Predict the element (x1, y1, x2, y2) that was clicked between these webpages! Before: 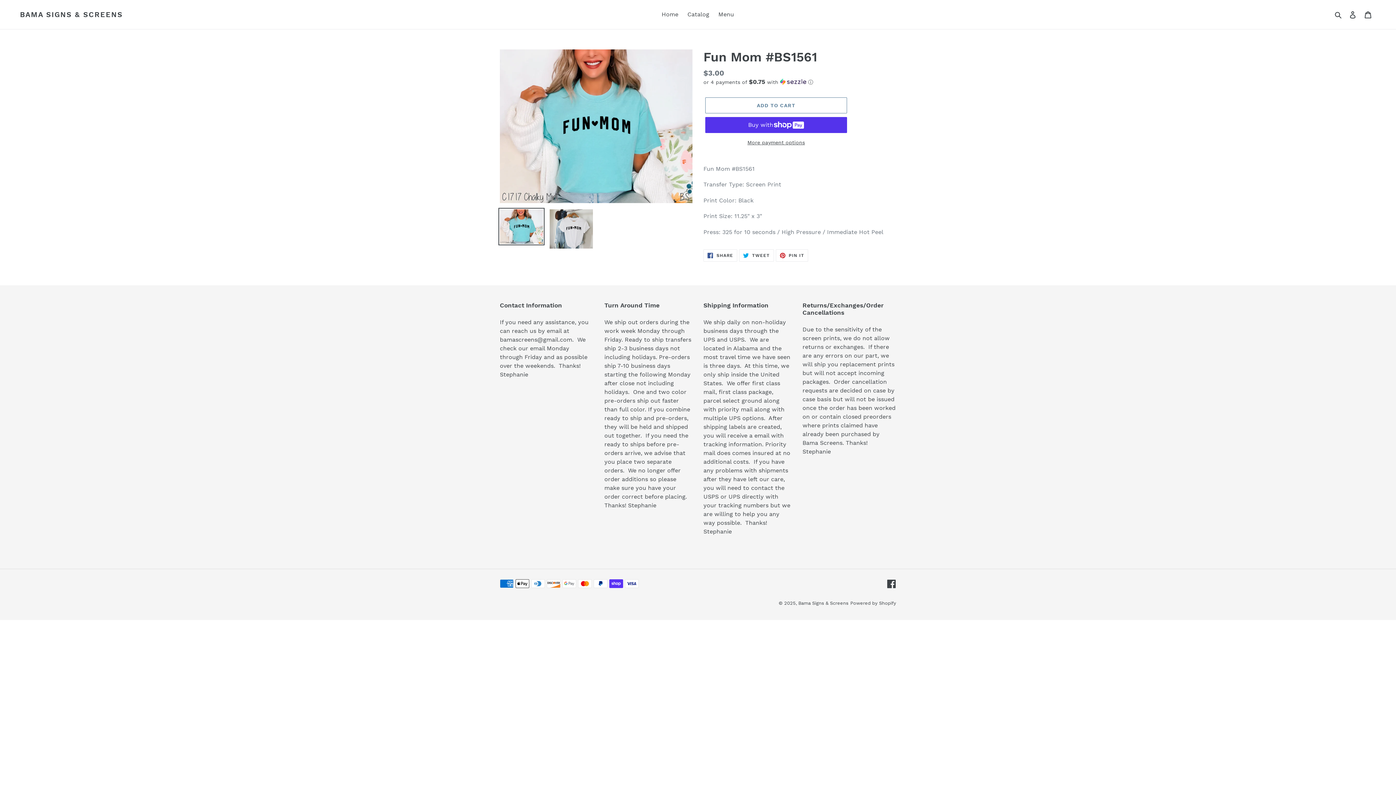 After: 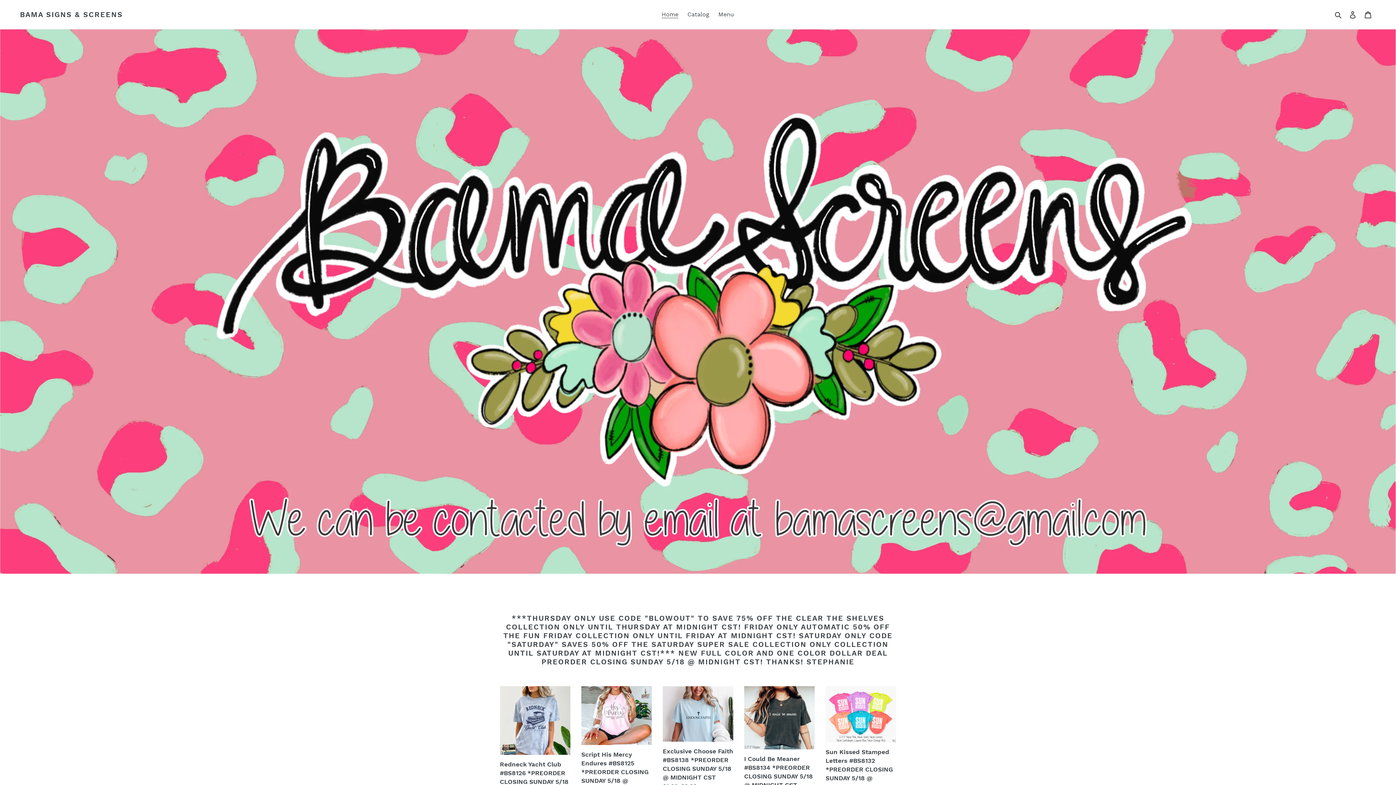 Action: bbox: (658, 9, 682, 20) label: Home